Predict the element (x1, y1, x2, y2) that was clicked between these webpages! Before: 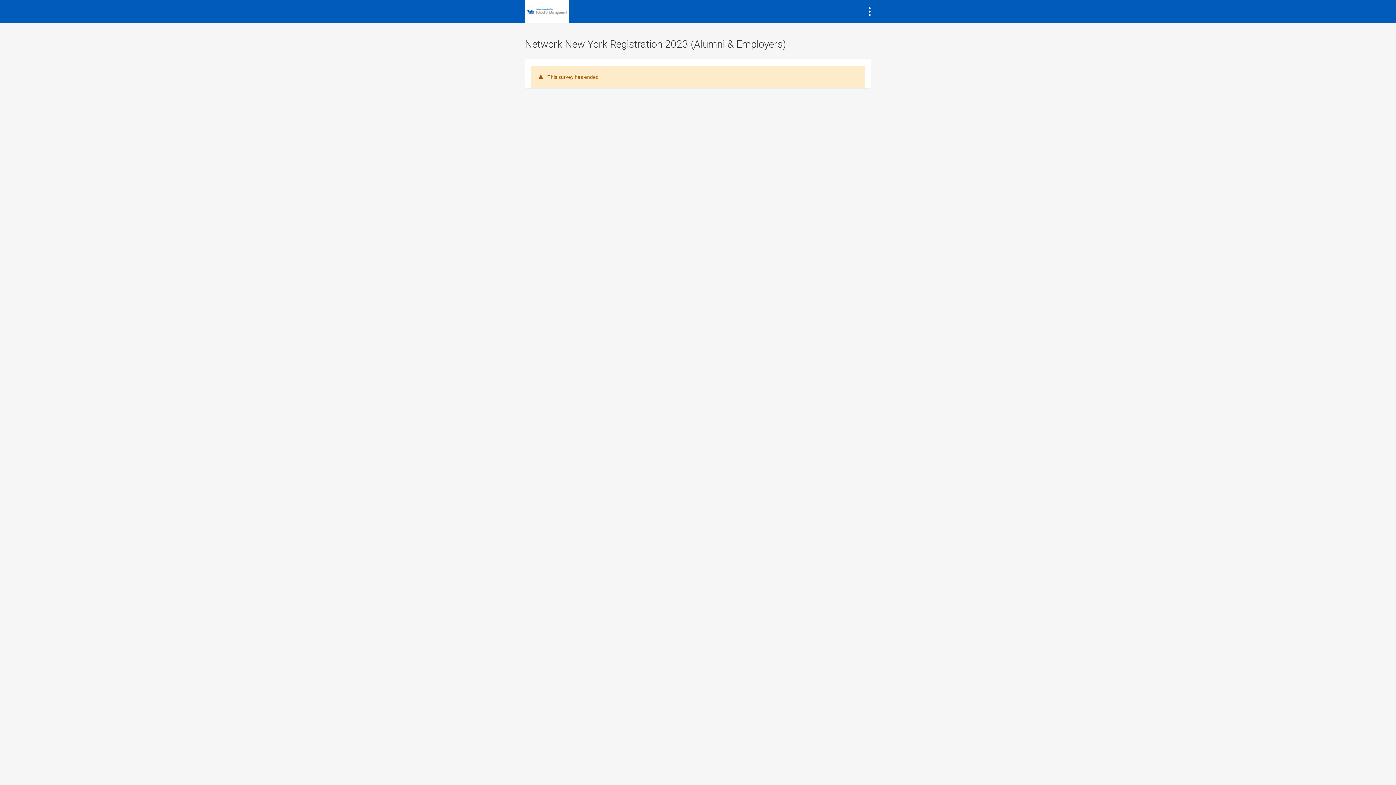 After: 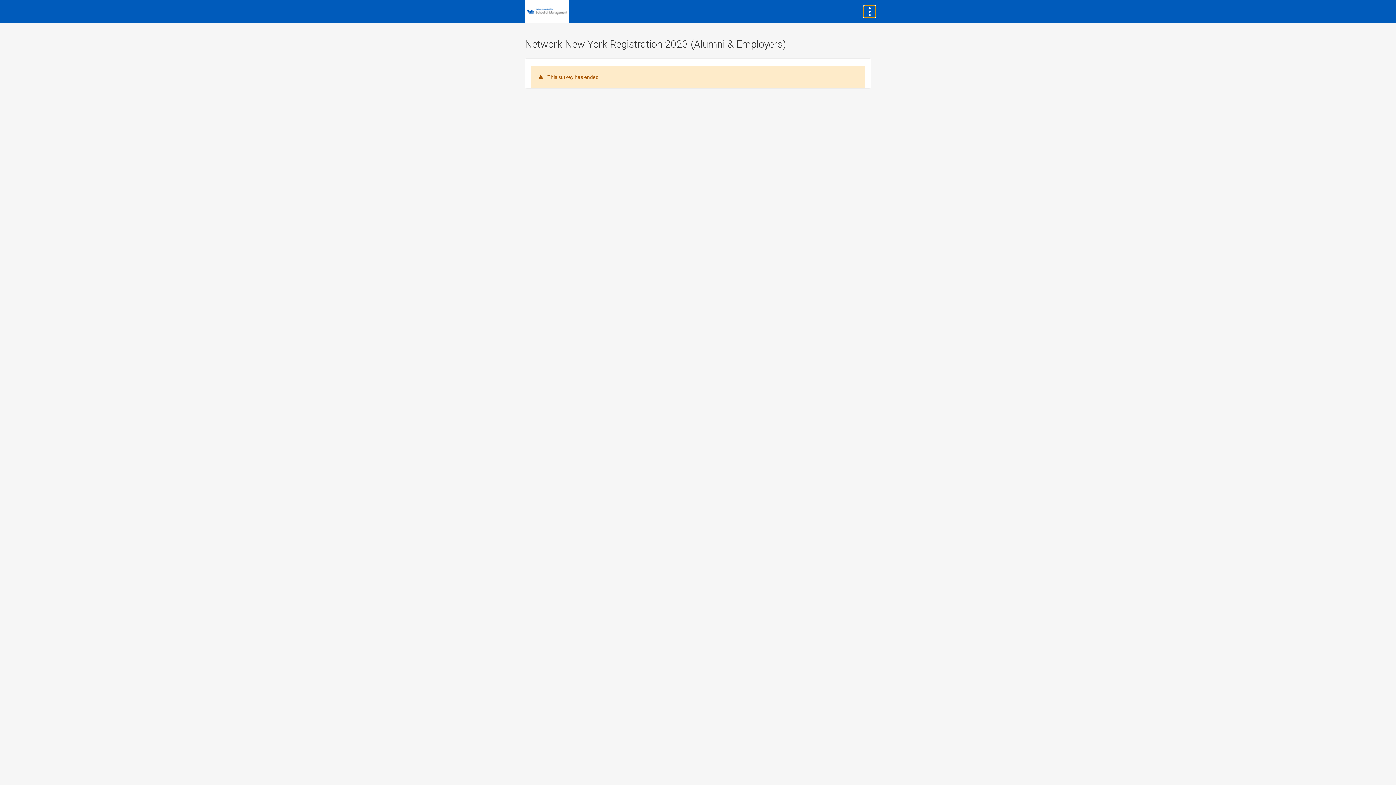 Action: bbox: (864, 5, 875, 17) label: Open Actions Menu